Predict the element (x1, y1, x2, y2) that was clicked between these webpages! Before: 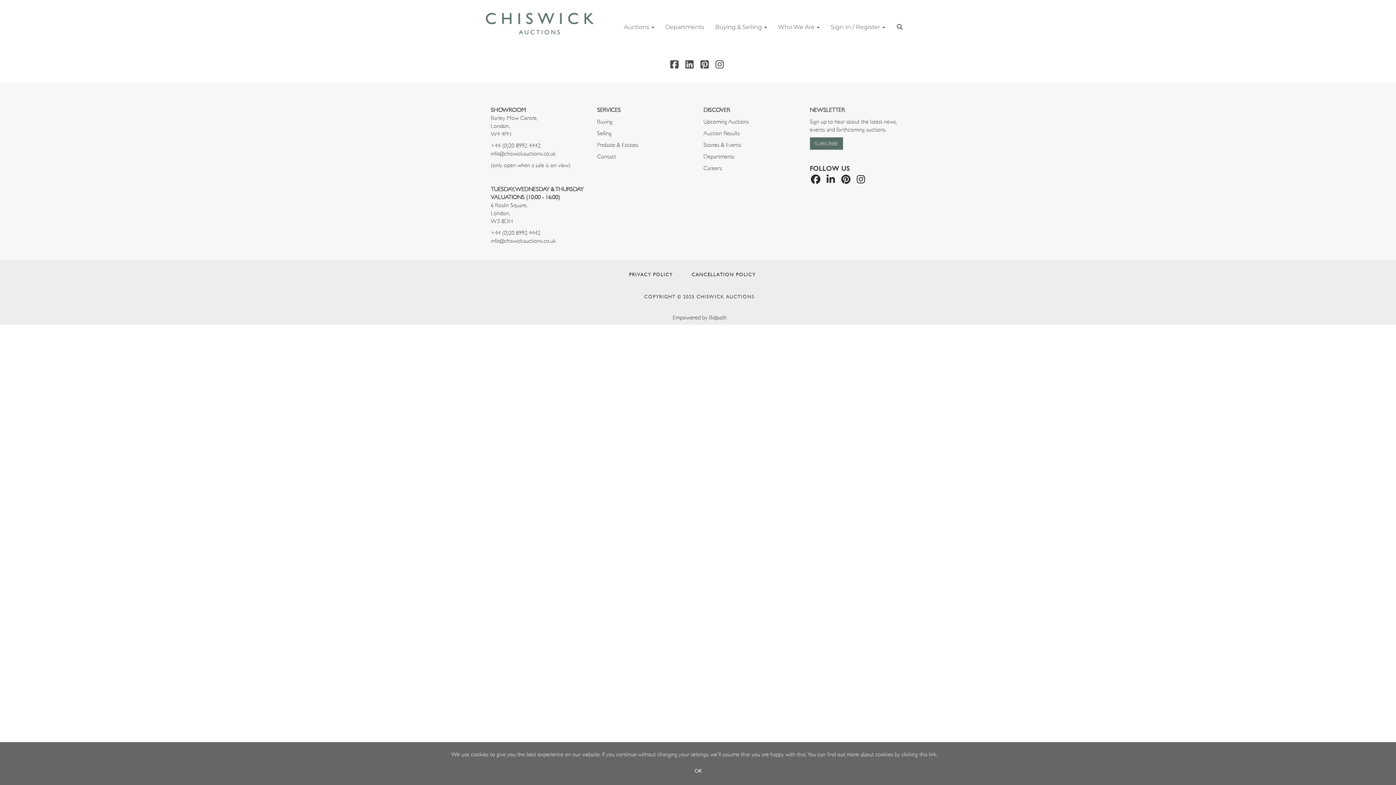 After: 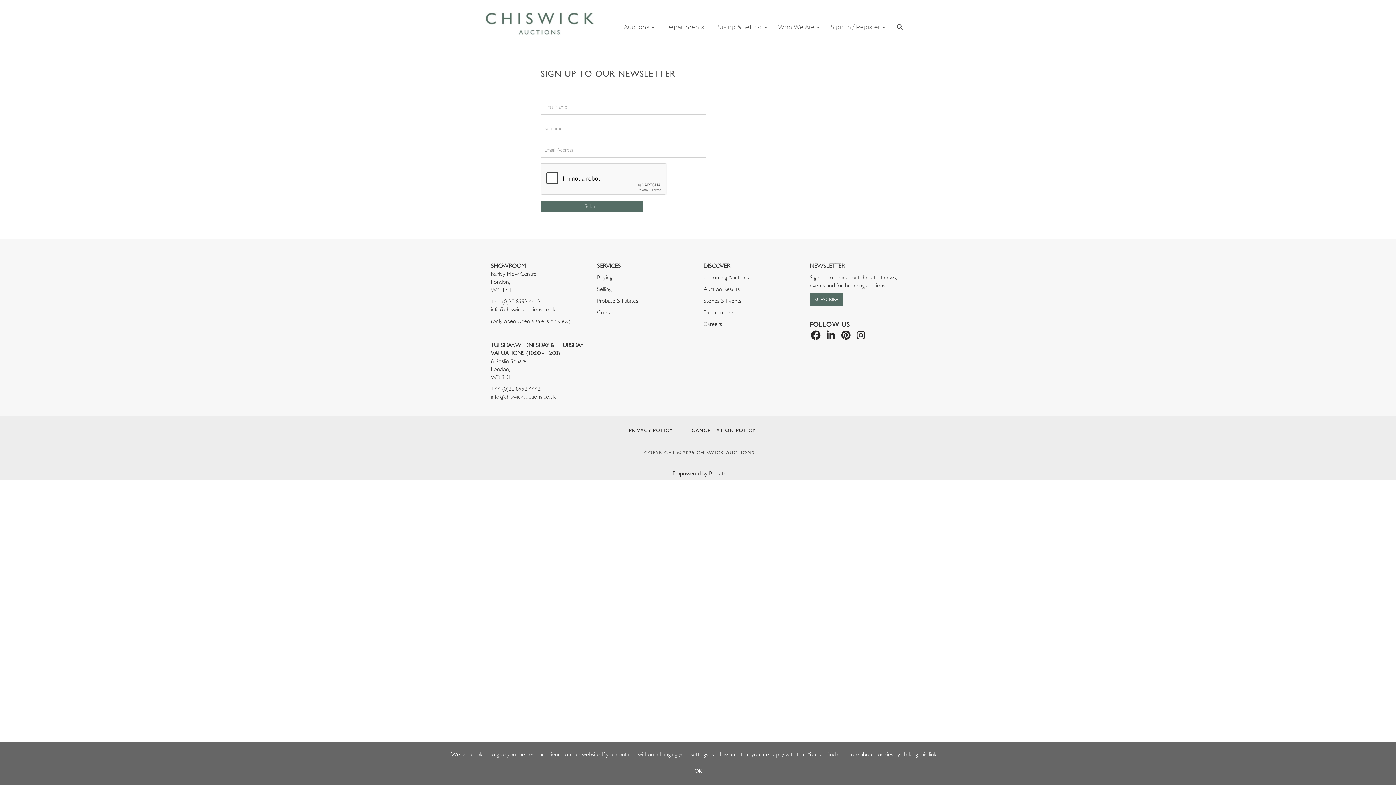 Action: label: SUBSCRIBE bbox: (810, 137, 843, 149)